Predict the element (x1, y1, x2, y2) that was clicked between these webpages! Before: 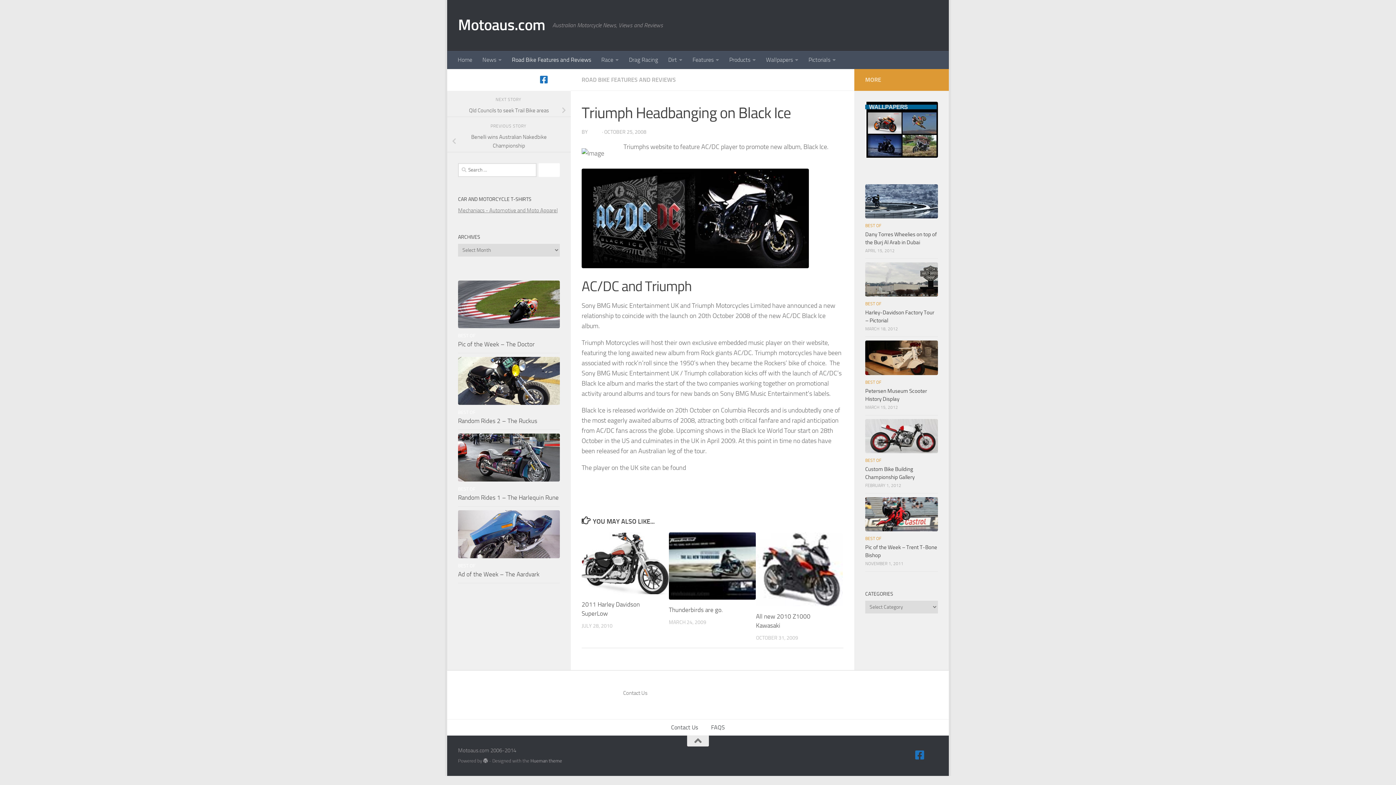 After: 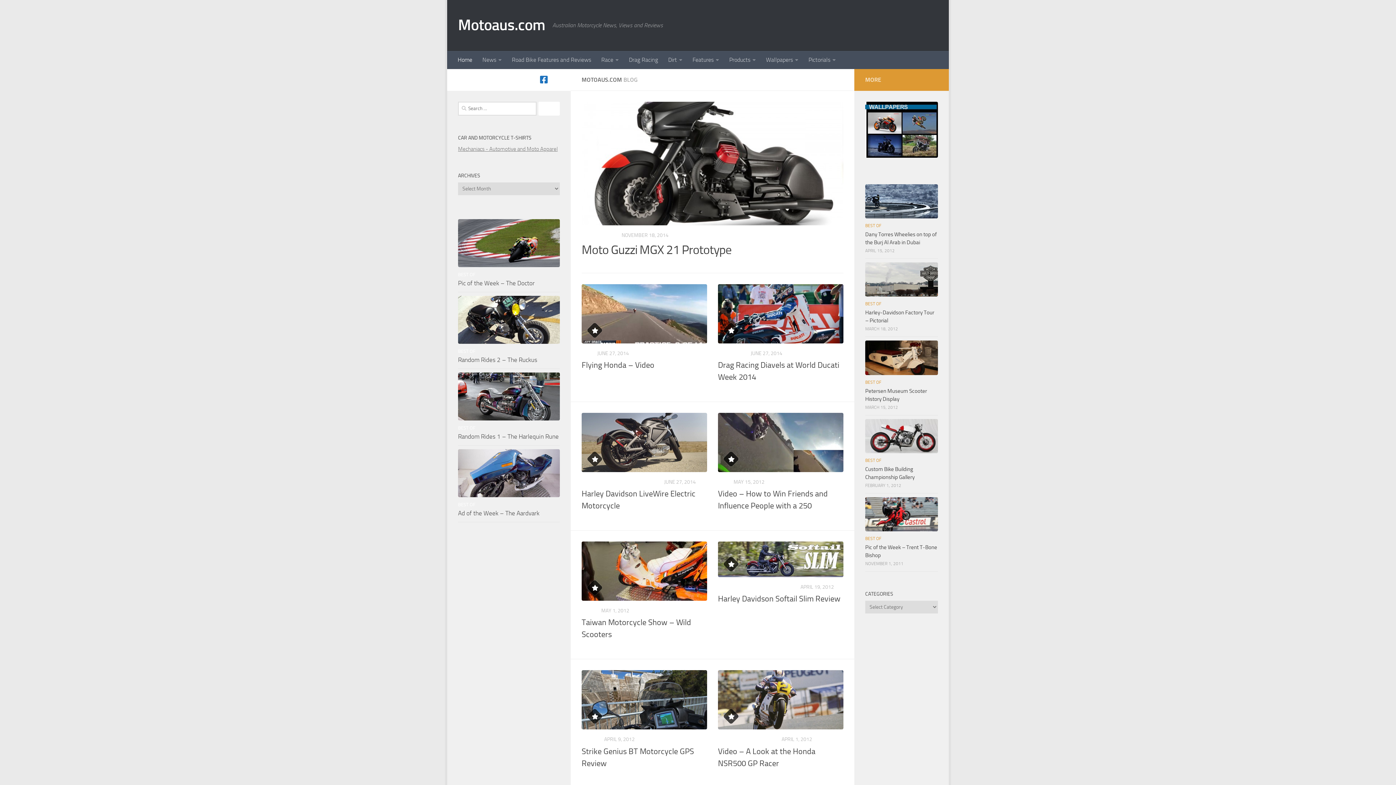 Action: label: Motoaus.com bbox: (458, 14, 545, 36)